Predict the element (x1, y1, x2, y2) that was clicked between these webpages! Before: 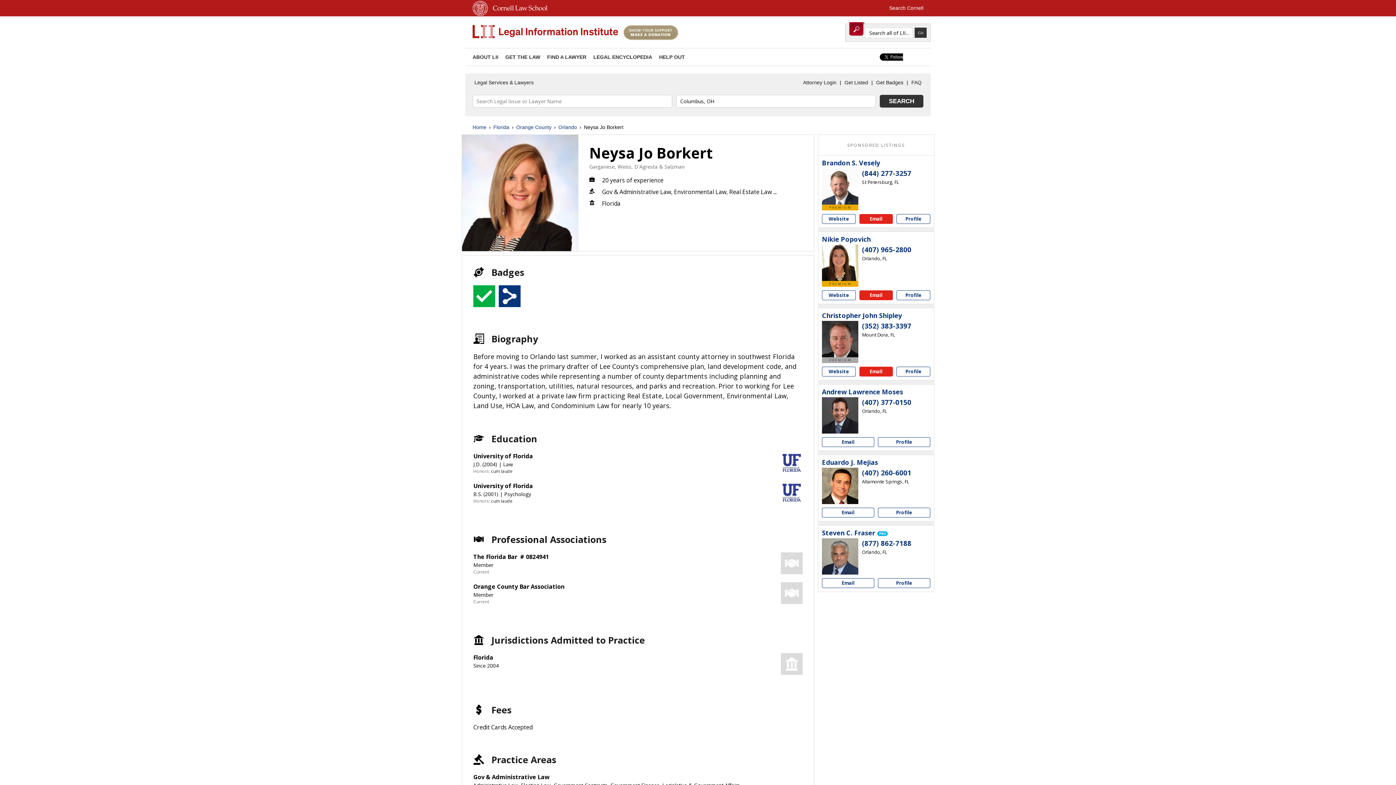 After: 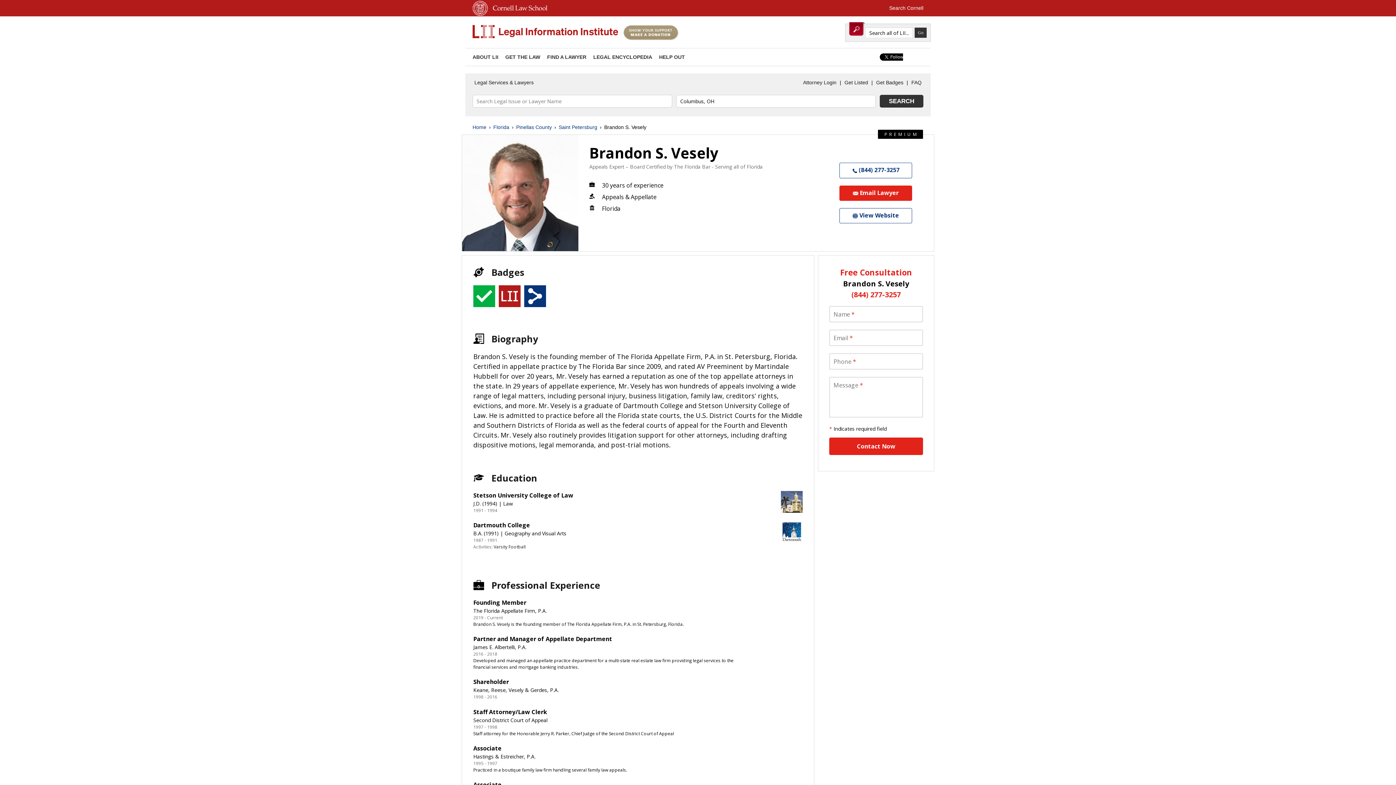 Action: label: Brandon S. Vesely profile bbox: (896, 214, 930, 224)